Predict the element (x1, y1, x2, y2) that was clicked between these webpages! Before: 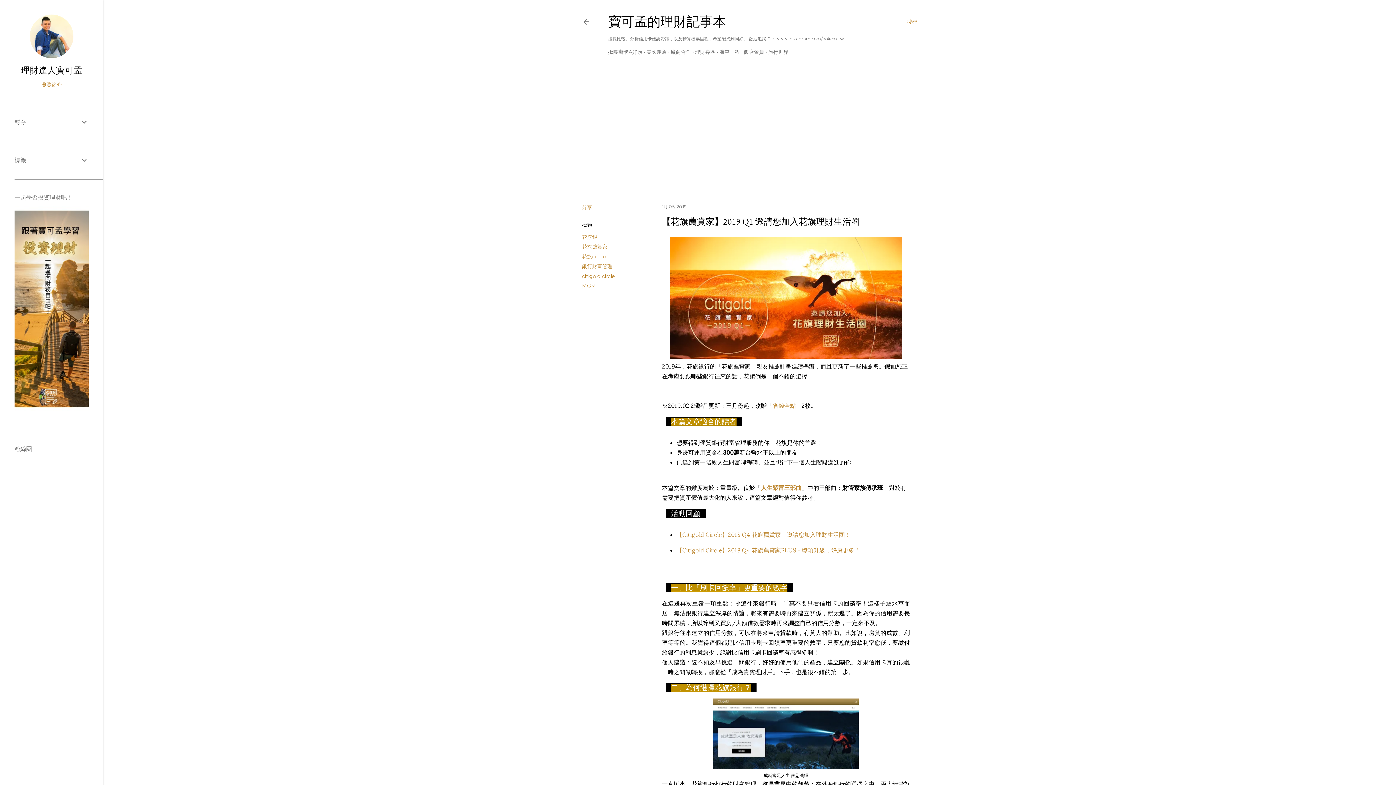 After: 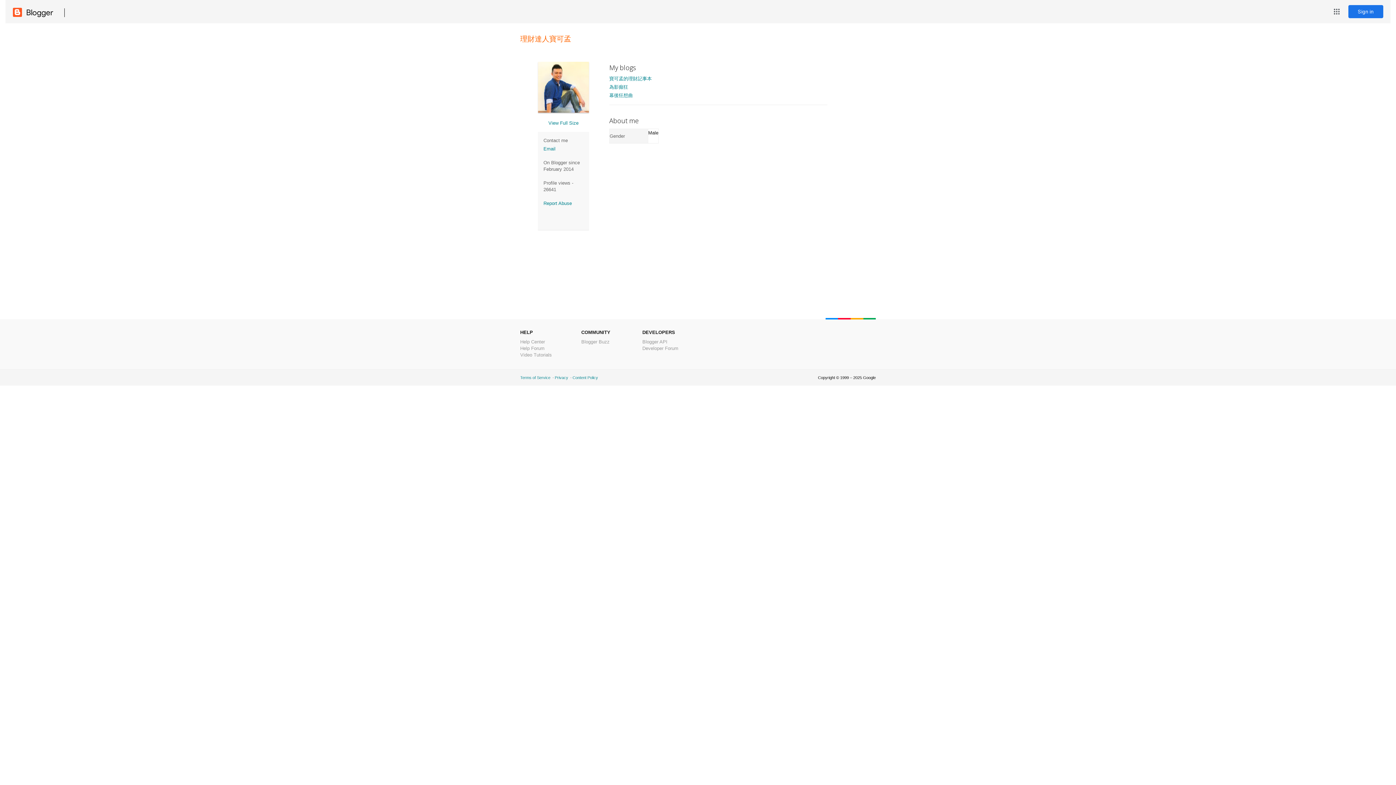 Action: label: 瀏覽簡介 bbox: (14, 81, 88, 88)